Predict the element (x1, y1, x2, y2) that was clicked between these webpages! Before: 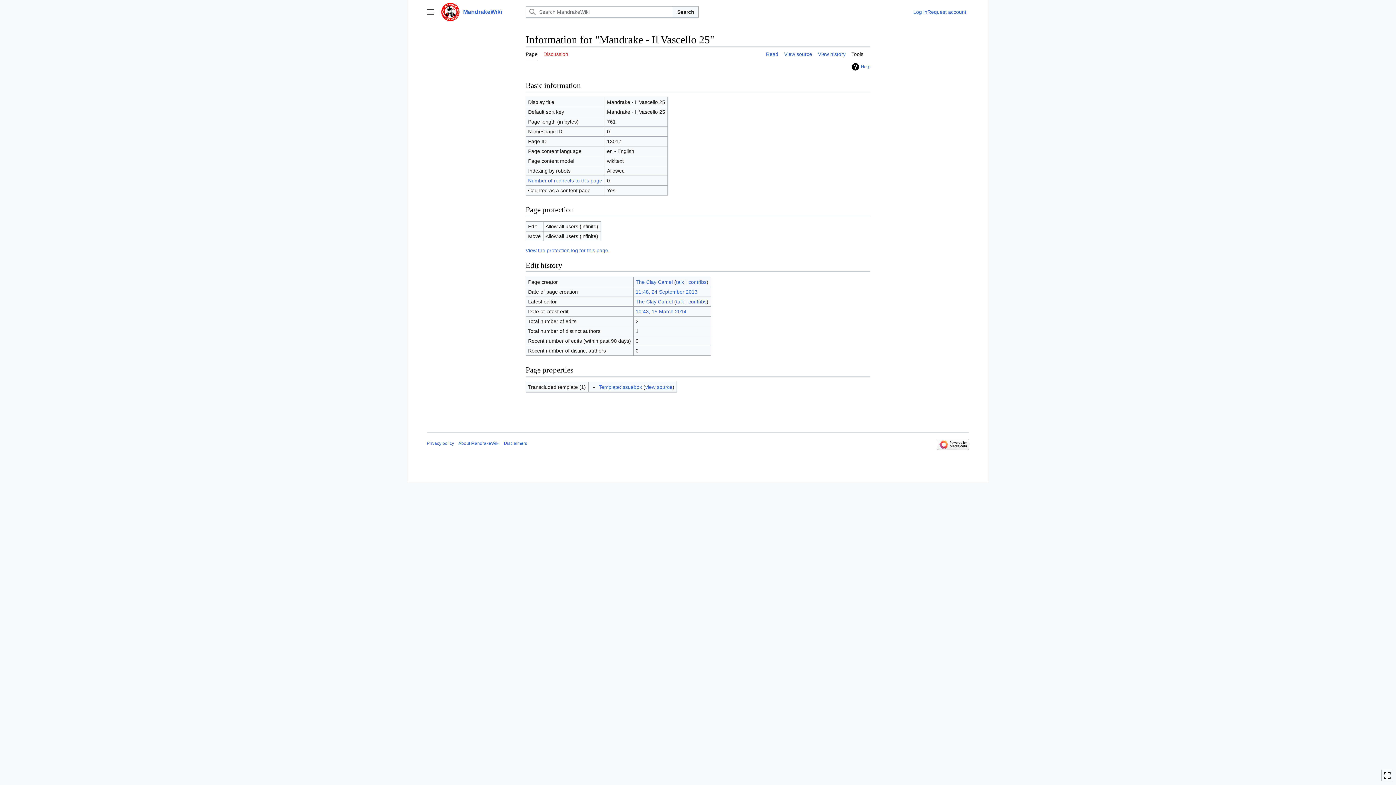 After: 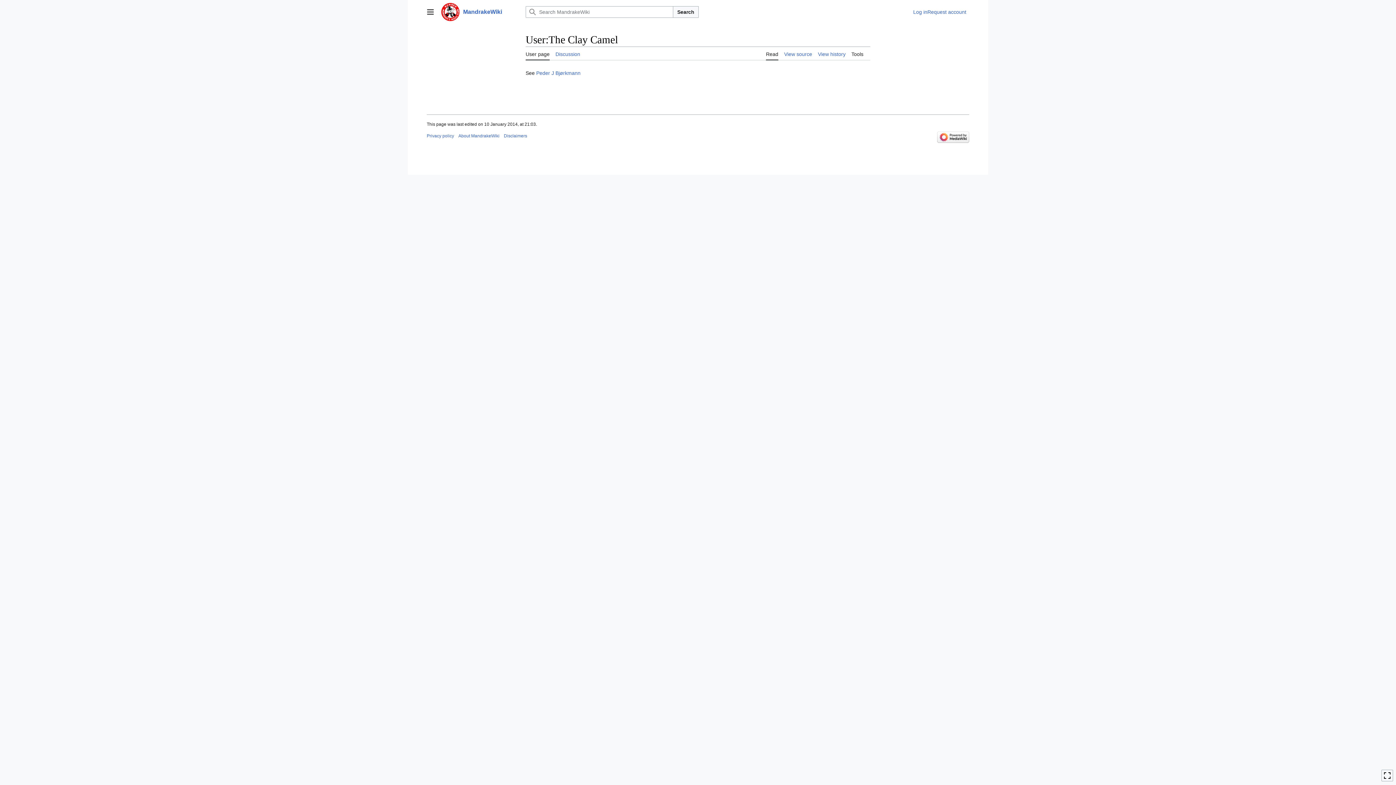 Action: bbox: (635, 279, 672, 285) label: The Clay Camel